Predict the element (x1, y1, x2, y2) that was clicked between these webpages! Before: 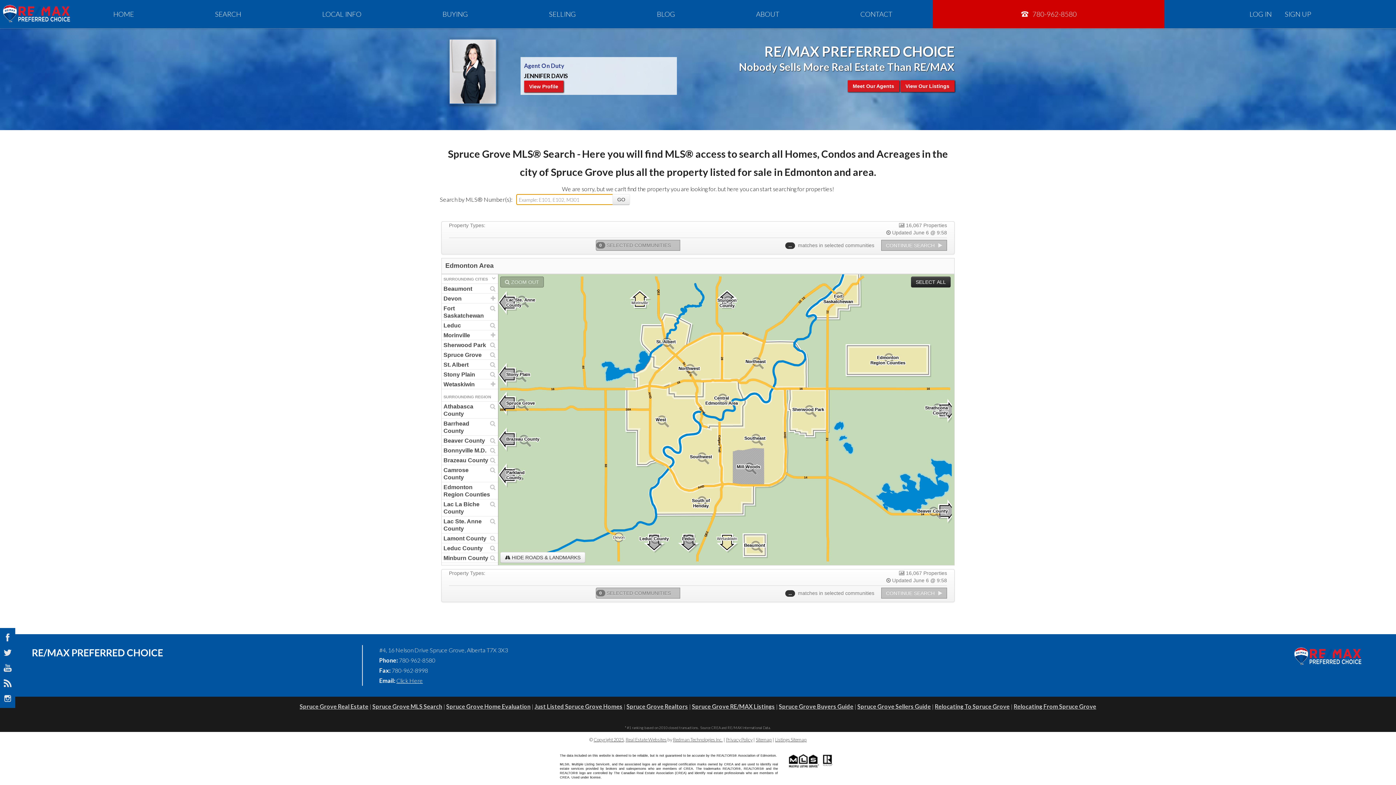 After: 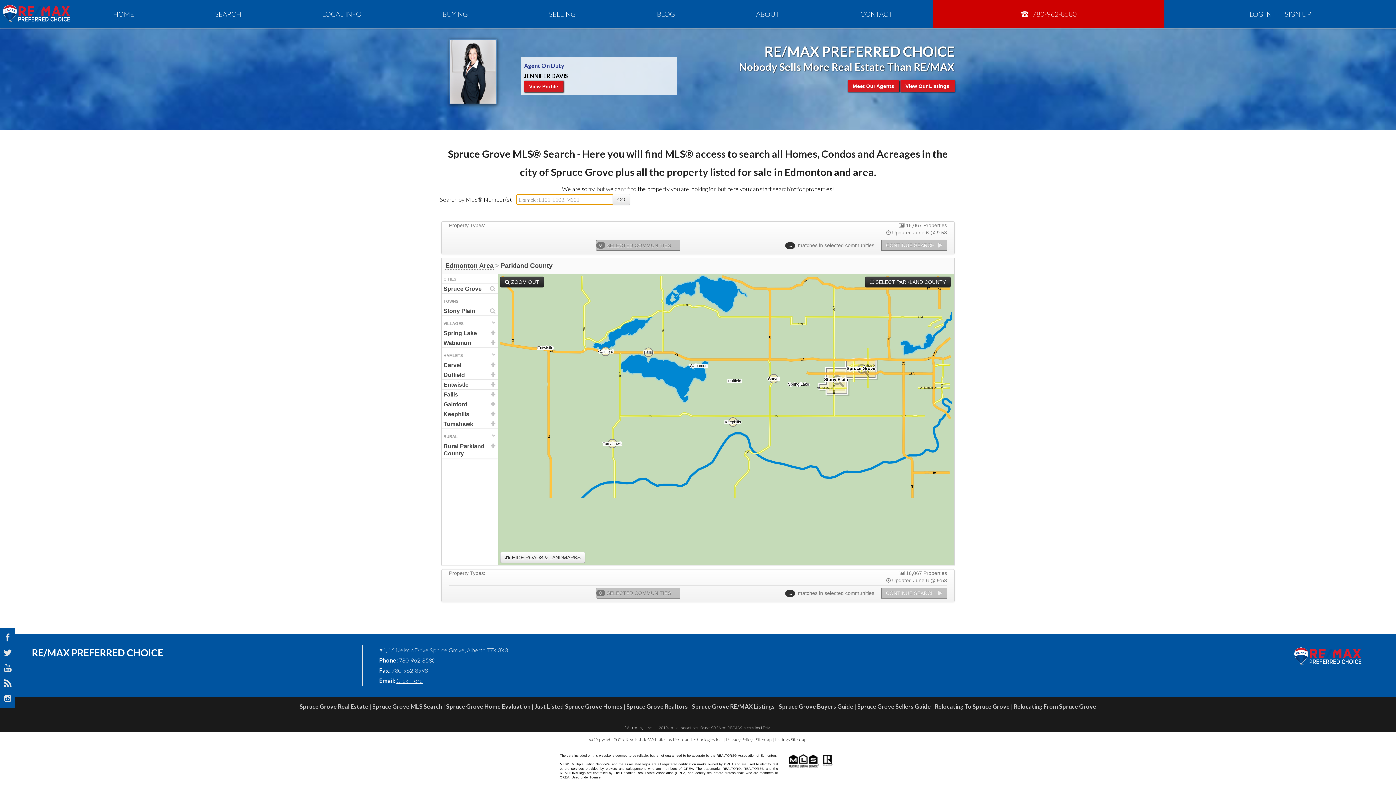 Action: bbox: (499, 467, 514, 482)